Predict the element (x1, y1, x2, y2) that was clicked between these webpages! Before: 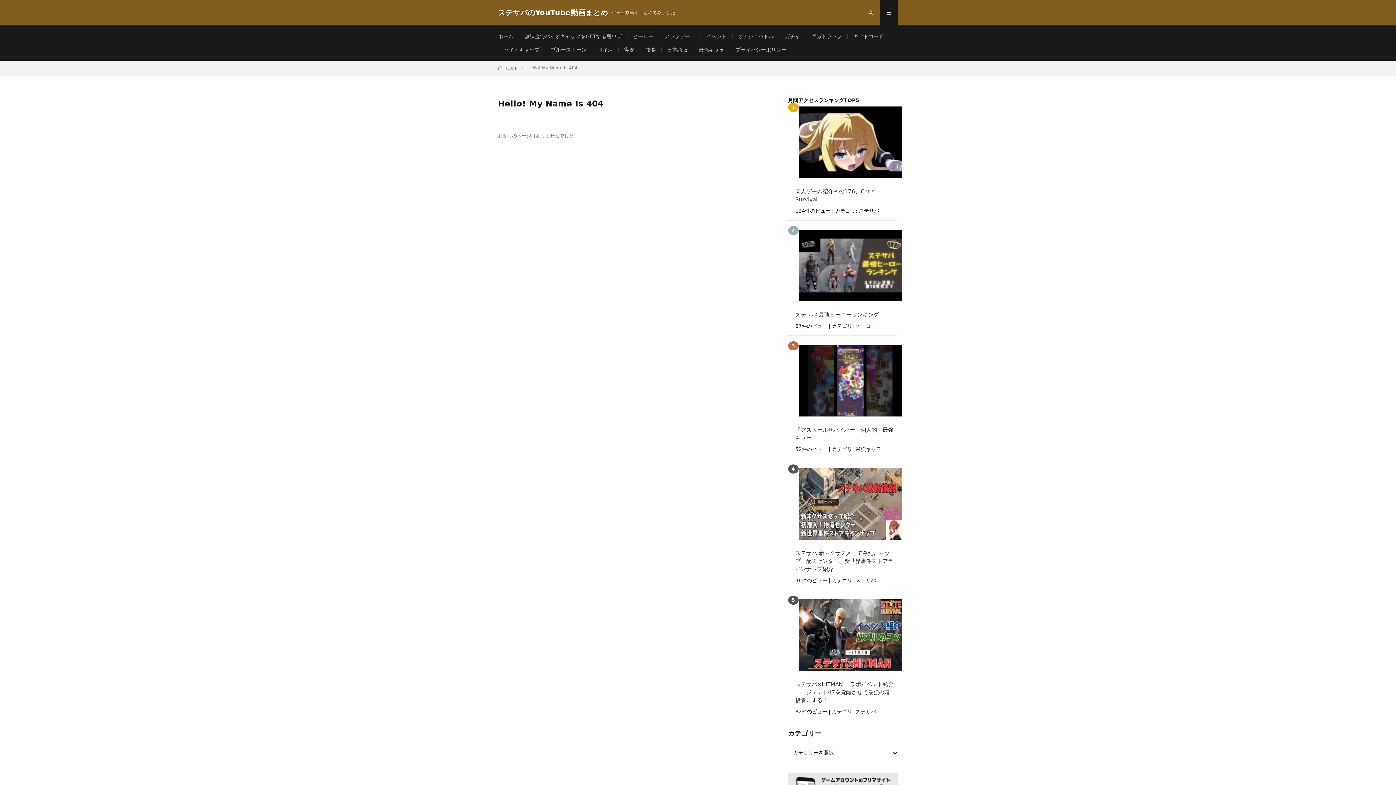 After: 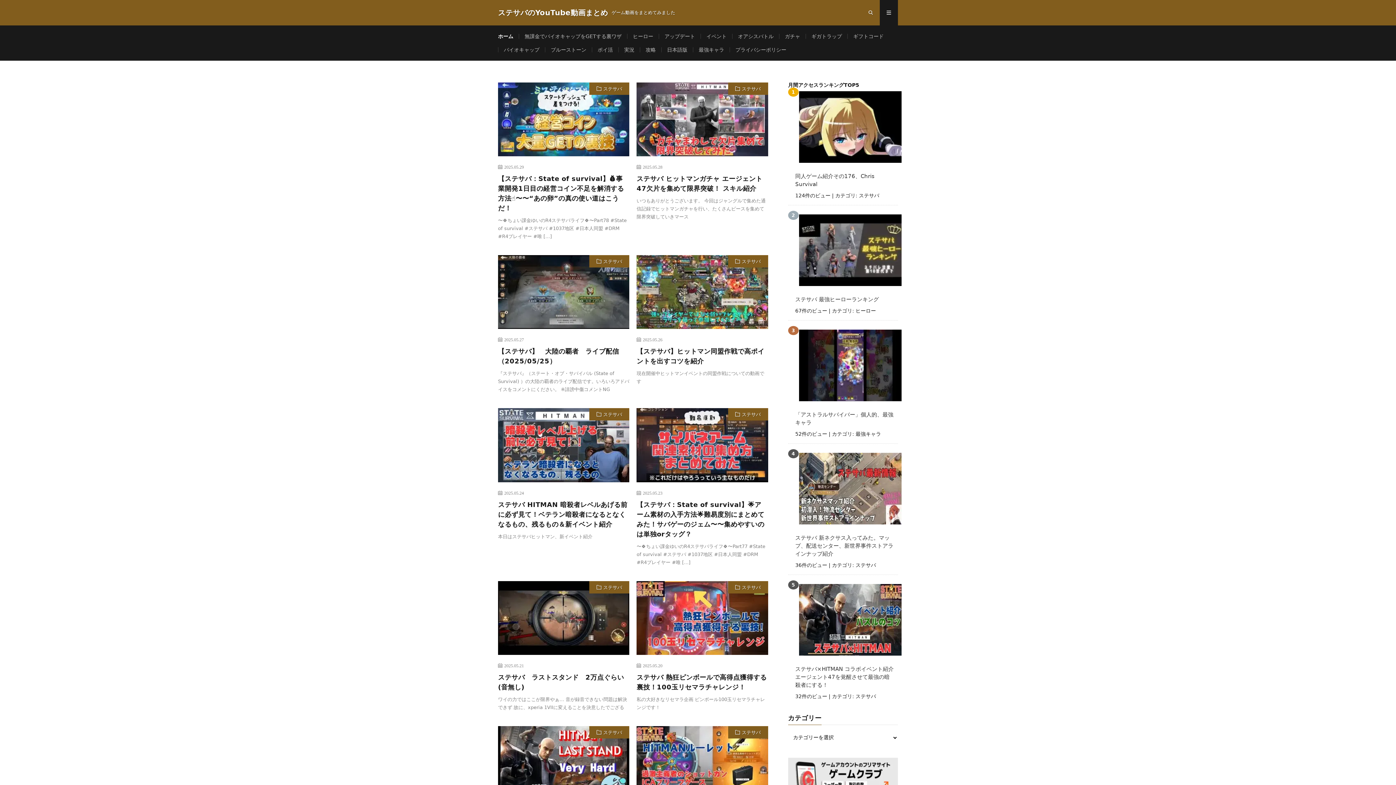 Action: bbox: (498, 33, 513, 39) label: ホーム